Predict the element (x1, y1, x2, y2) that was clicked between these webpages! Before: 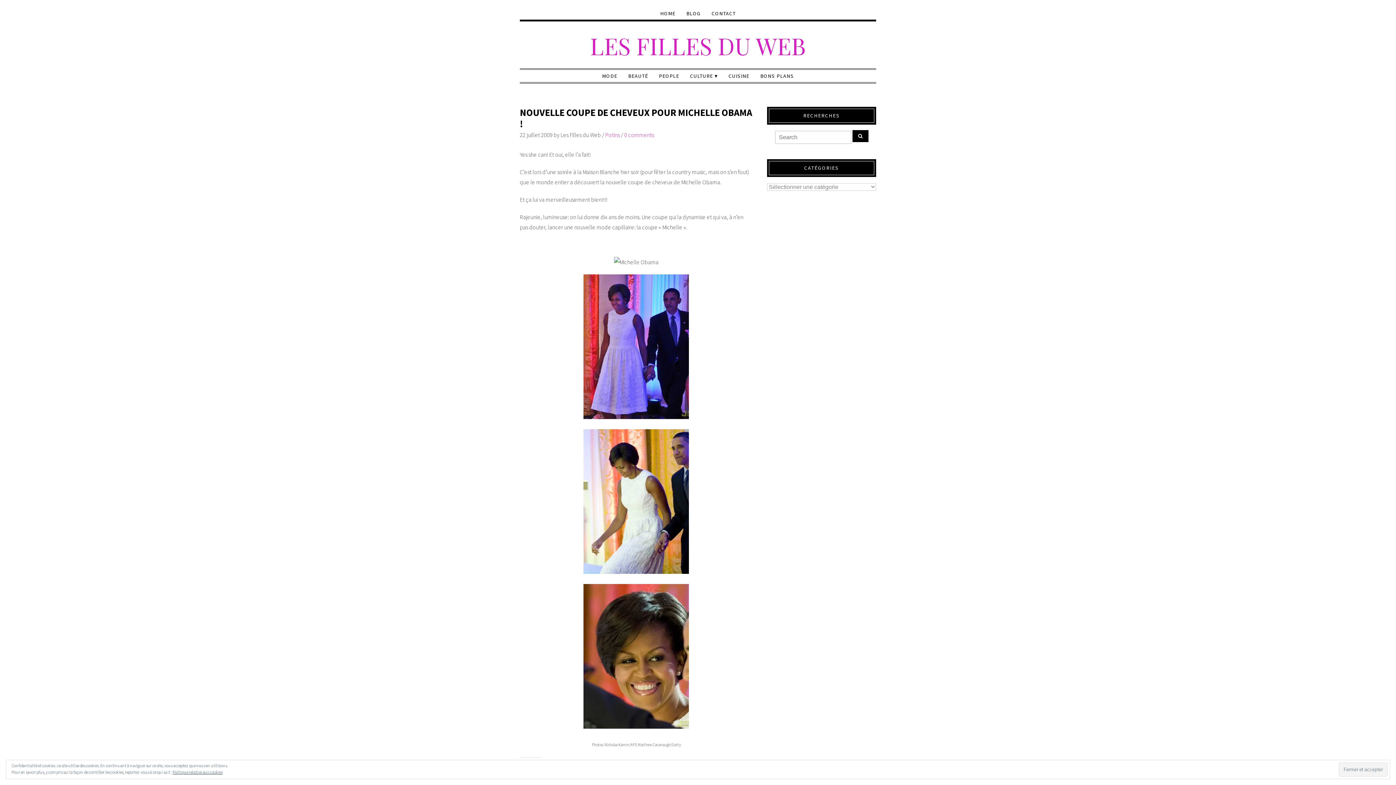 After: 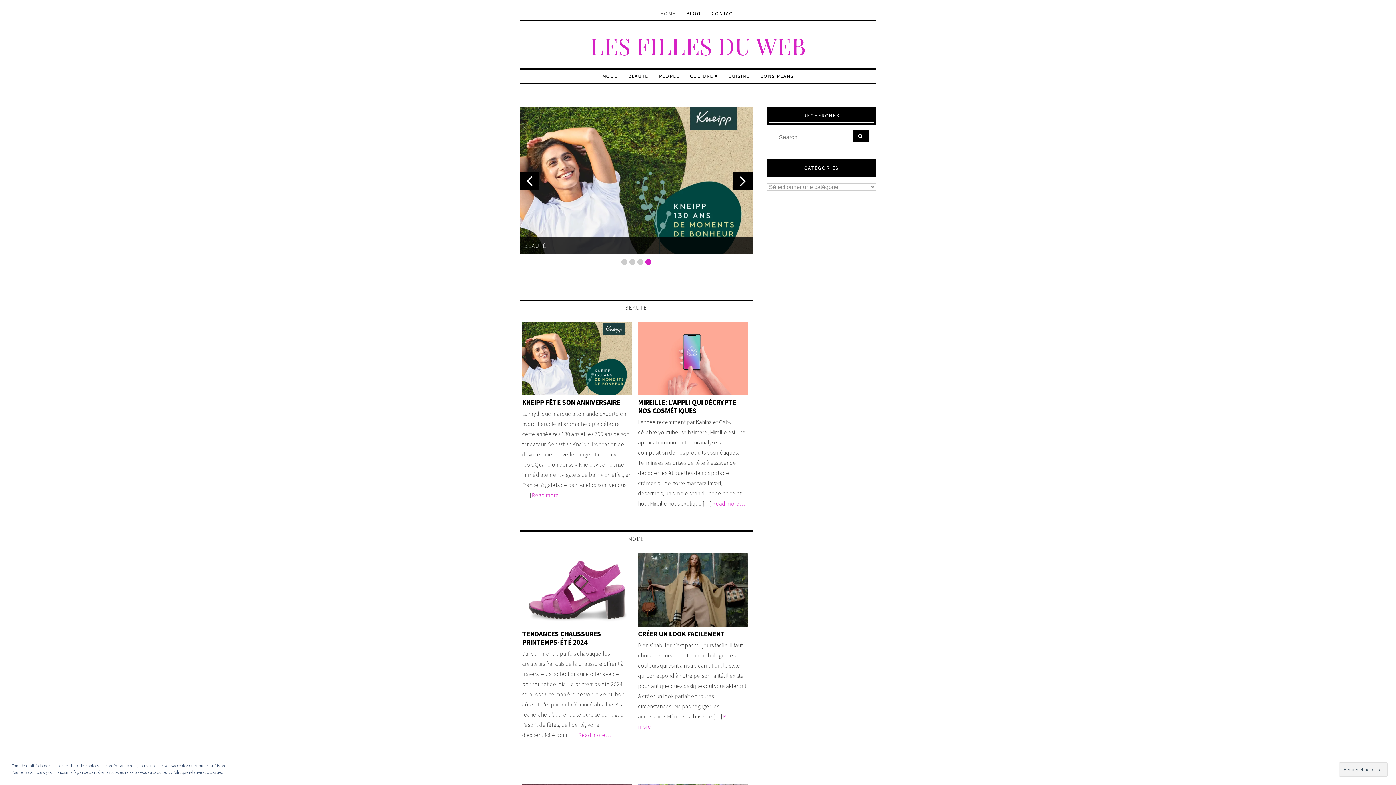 Action: bbox: (520, 30, 876, 61) label: LES FILLES DU WEB